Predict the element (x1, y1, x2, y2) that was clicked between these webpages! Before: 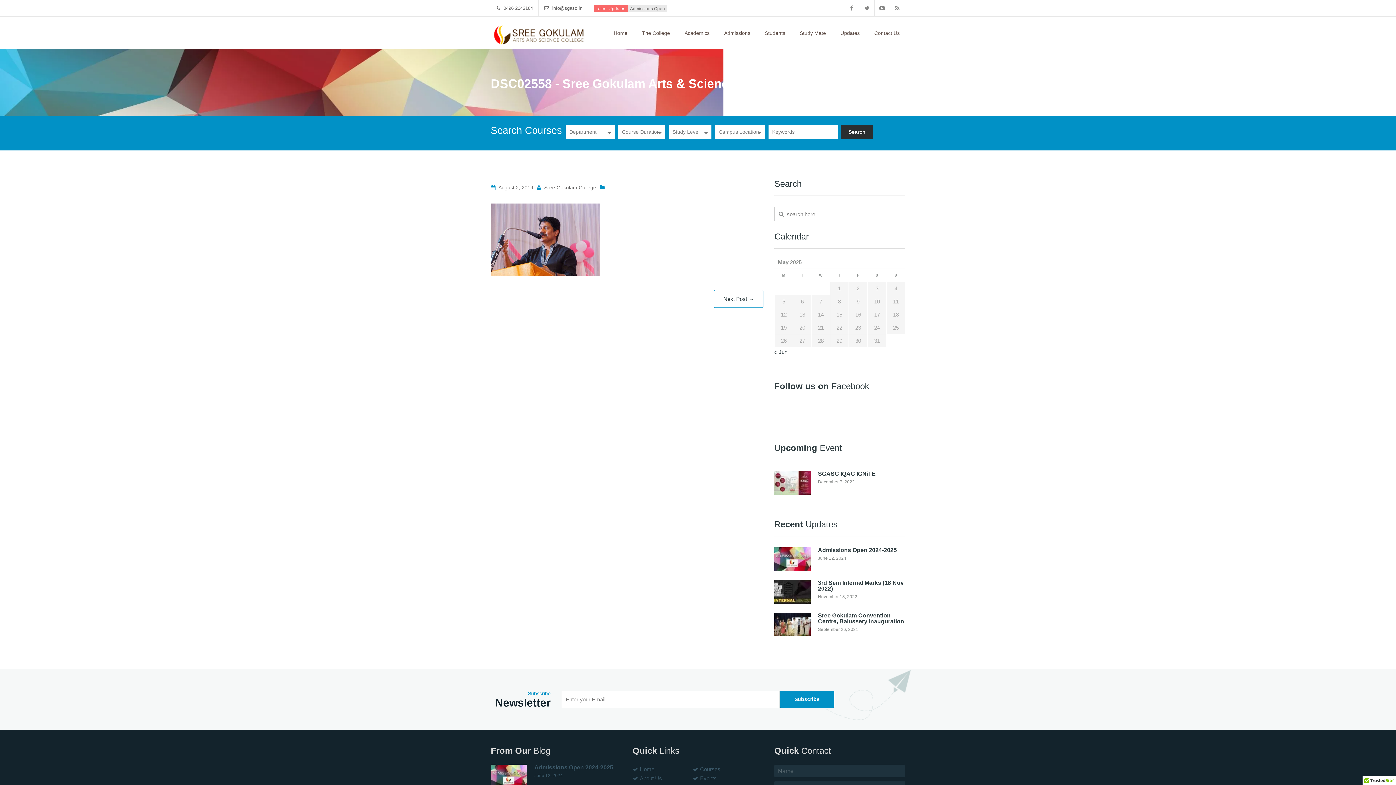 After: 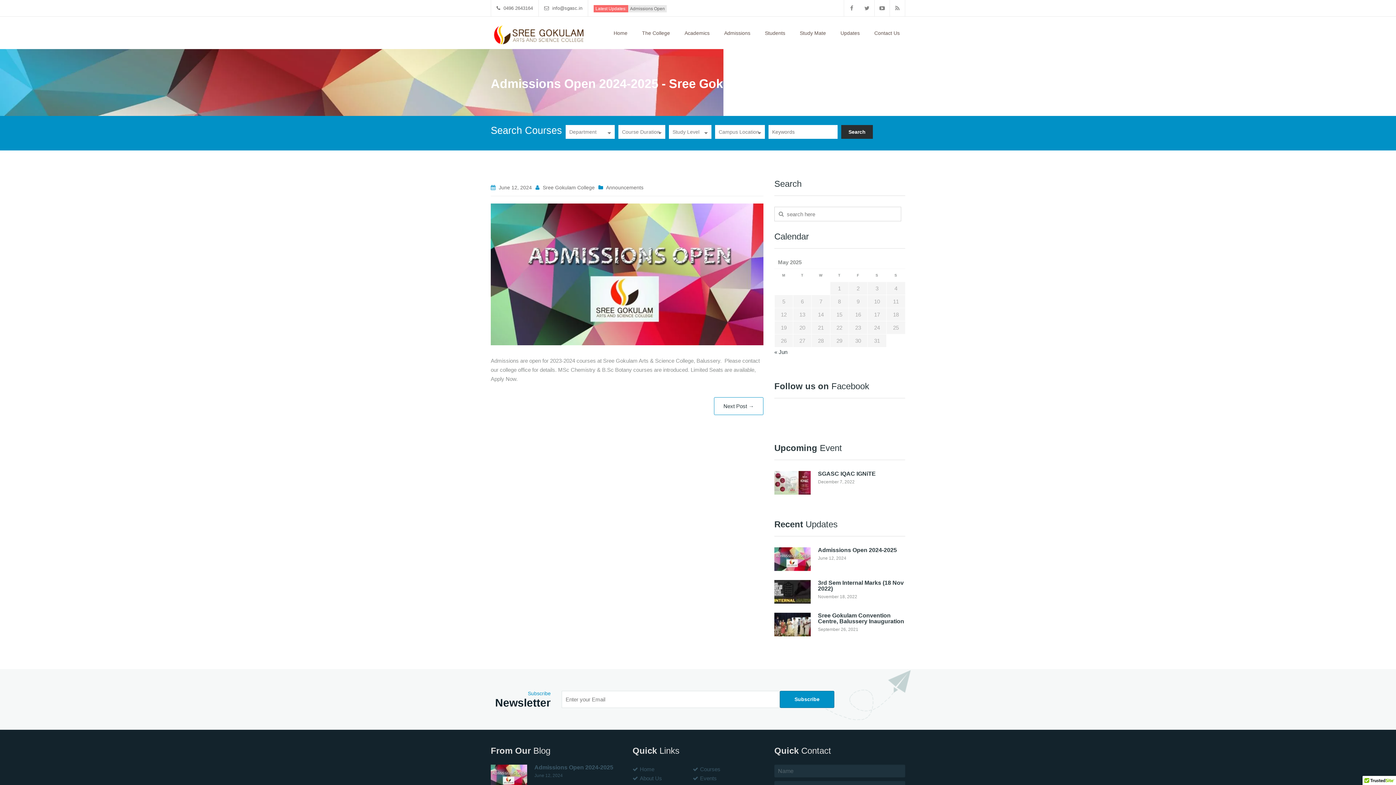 Action: bbox: (534, 764, 613, 770) label: Admissions Open 2024-2025